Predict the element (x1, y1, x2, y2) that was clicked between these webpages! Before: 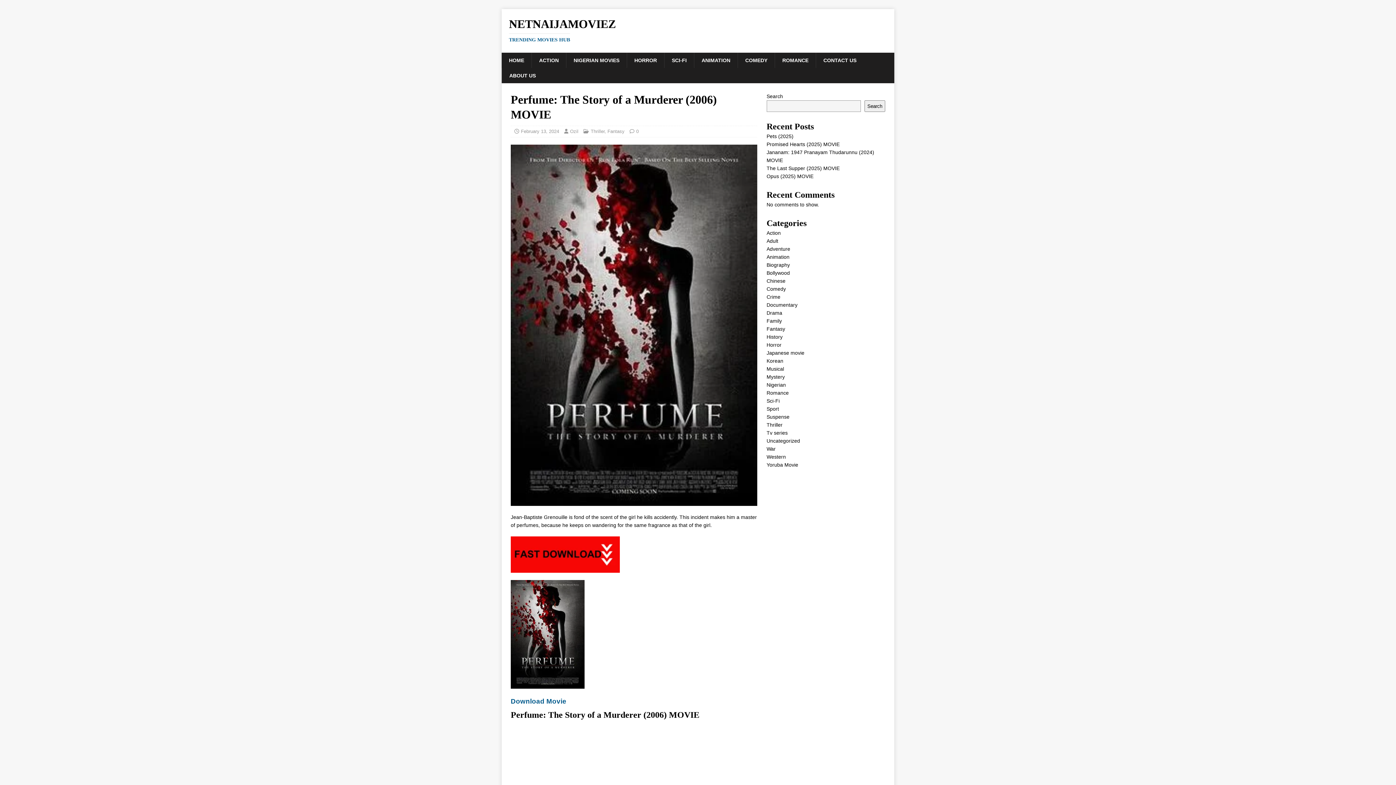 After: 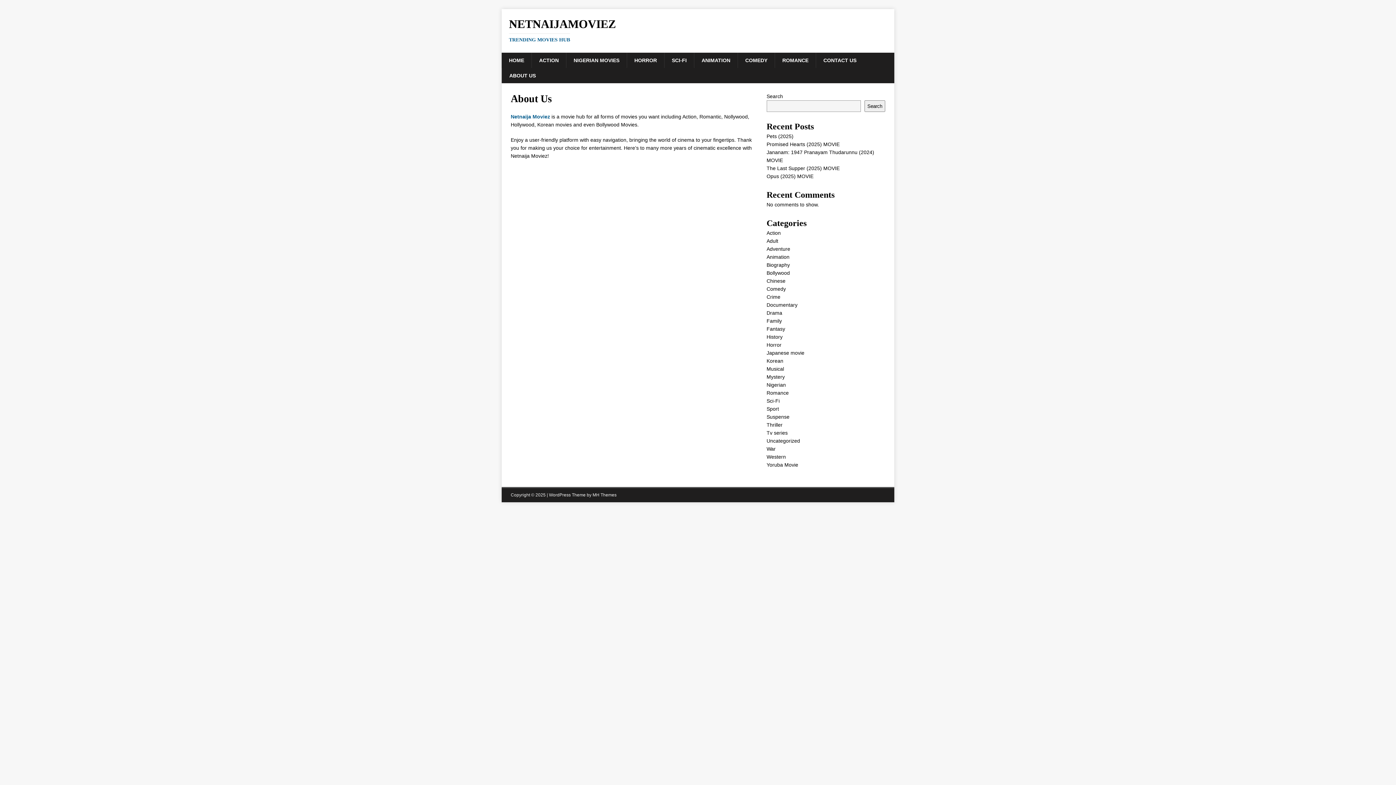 Action: bbox: (501, 68, 543, 83) label: ABOUT US